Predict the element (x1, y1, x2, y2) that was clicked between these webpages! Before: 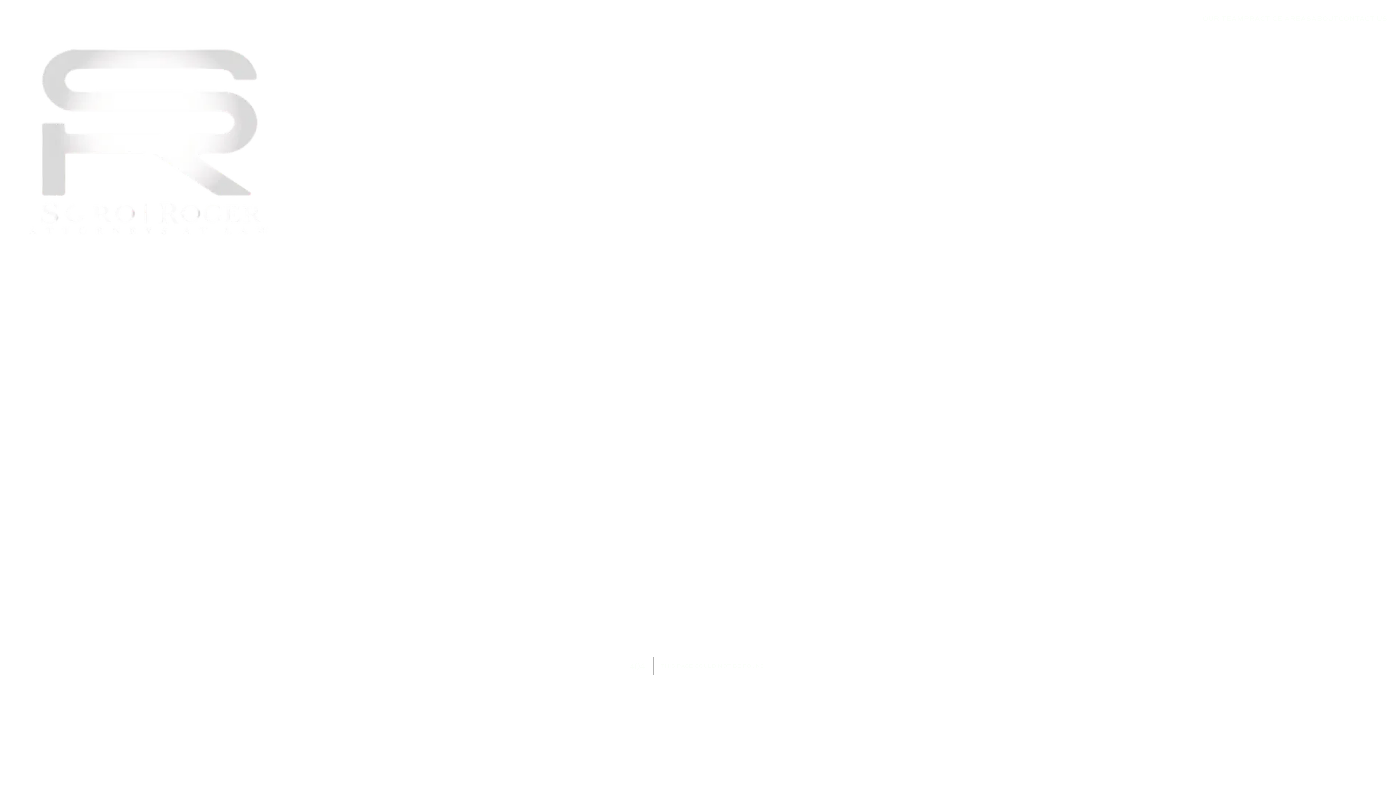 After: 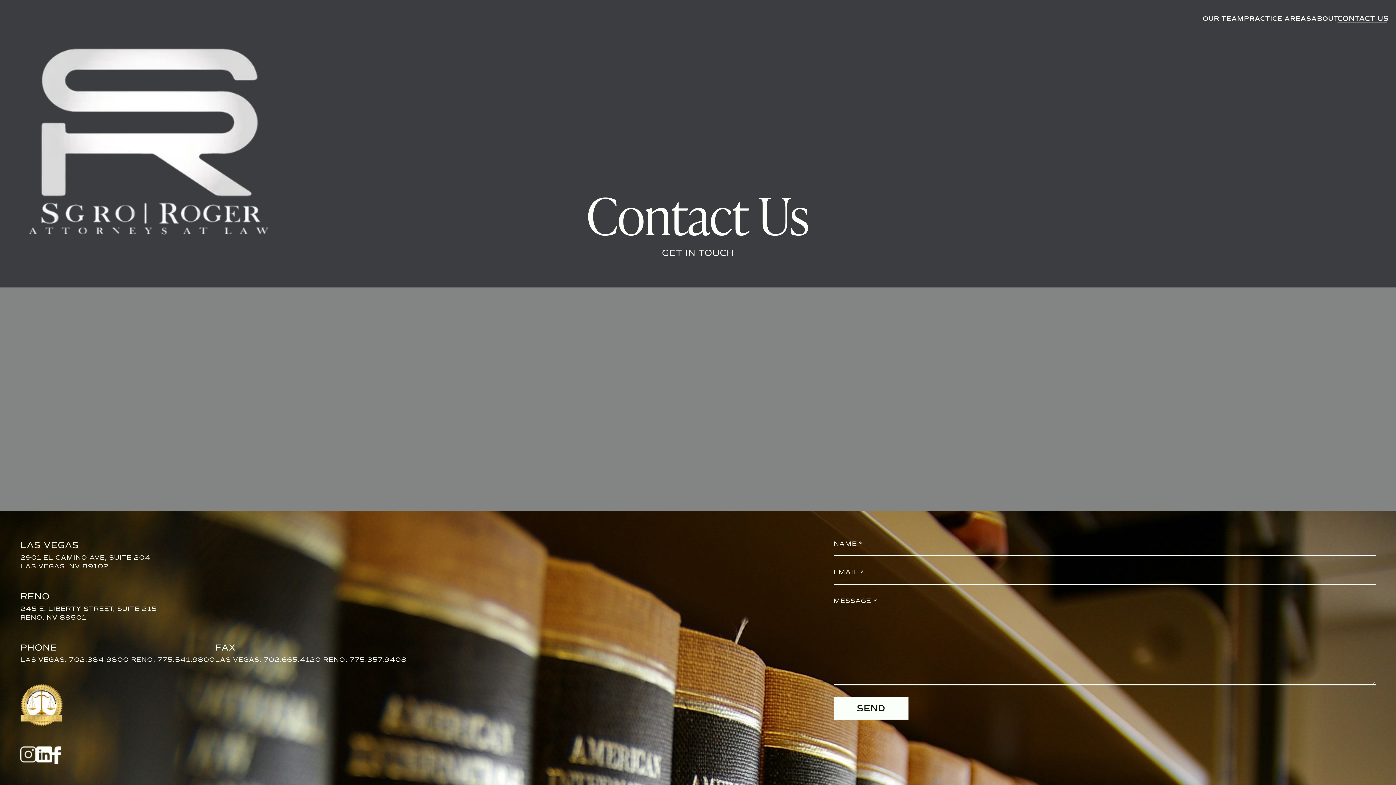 Action: bbox: (1338, 14, 1387, 22) label: CONTACT US